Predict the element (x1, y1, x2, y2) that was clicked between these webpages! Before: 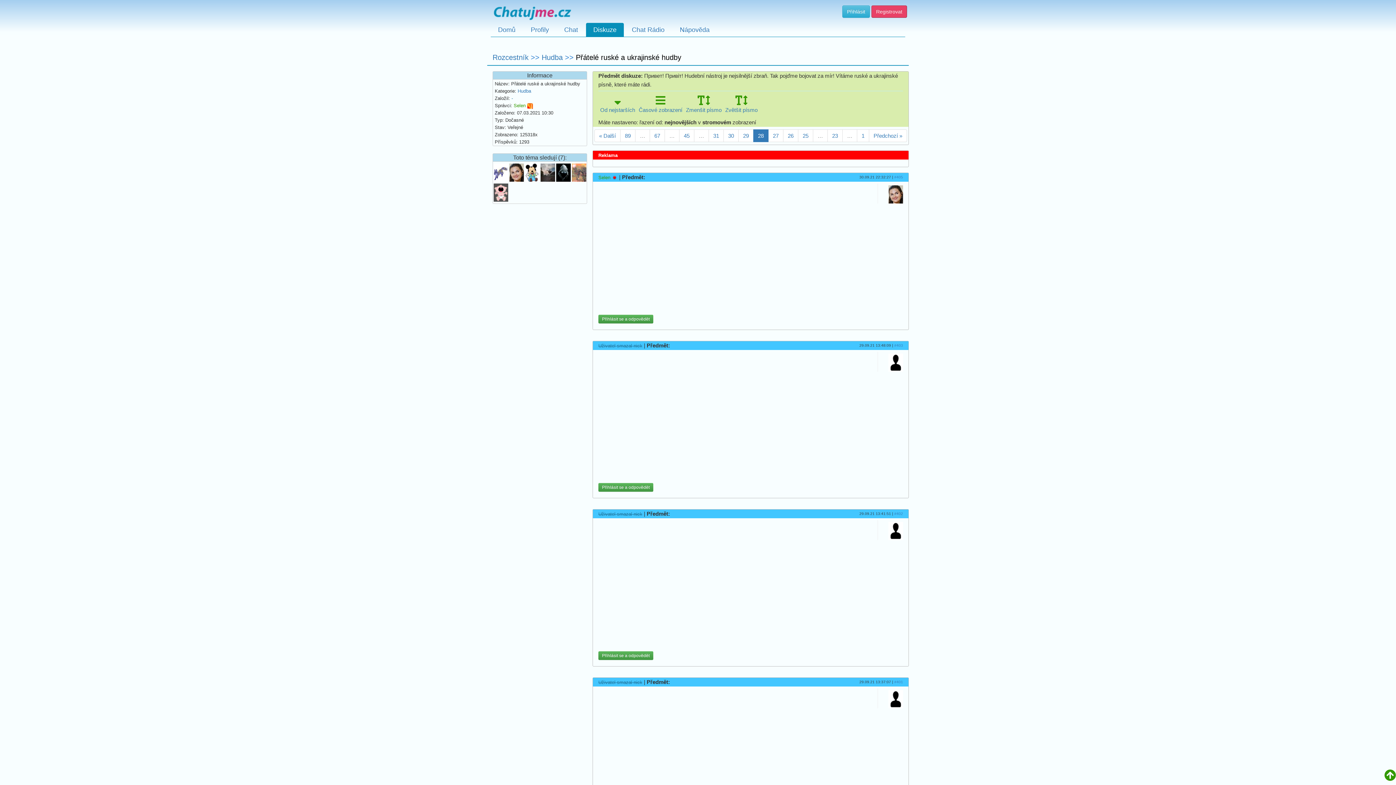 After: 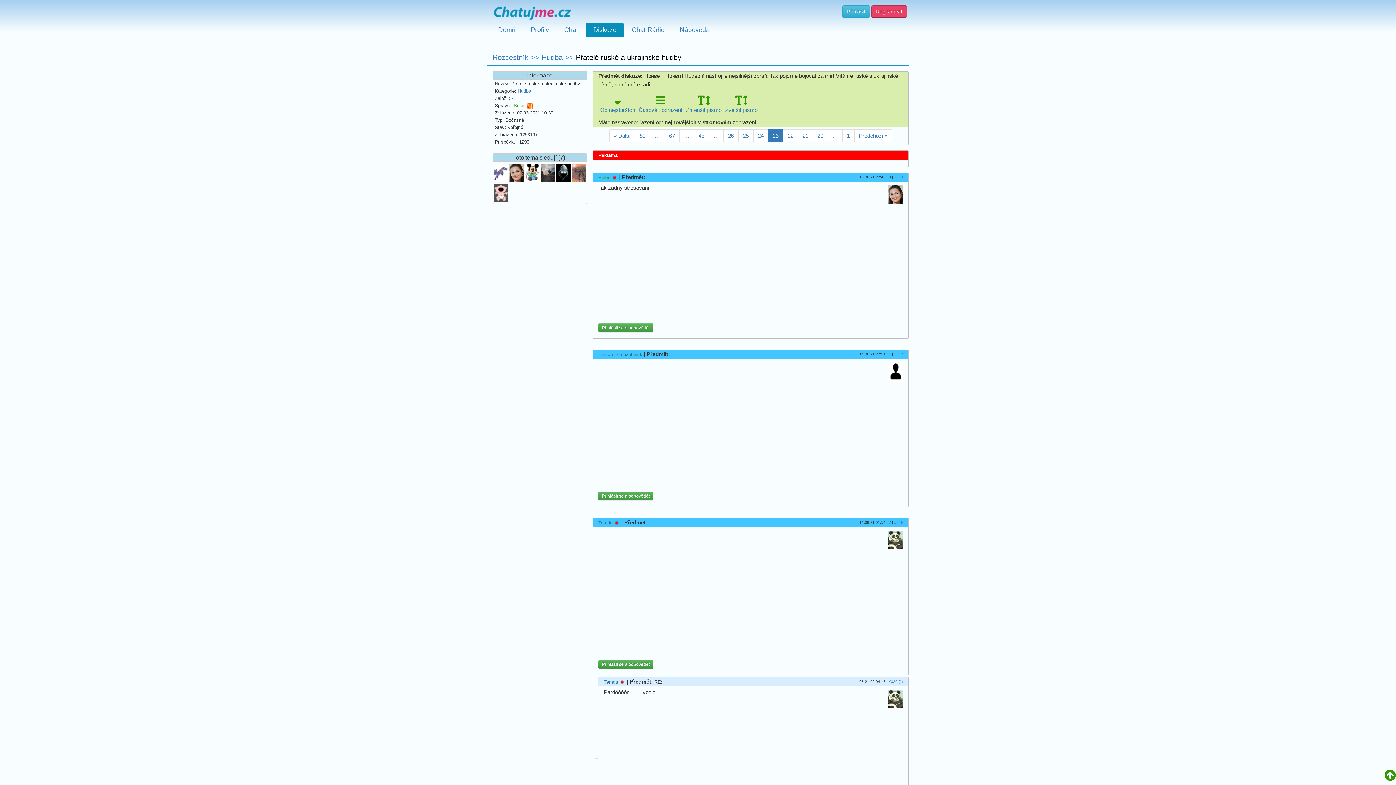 Action: label: 23 bbox: (827, 129, 842, 142)